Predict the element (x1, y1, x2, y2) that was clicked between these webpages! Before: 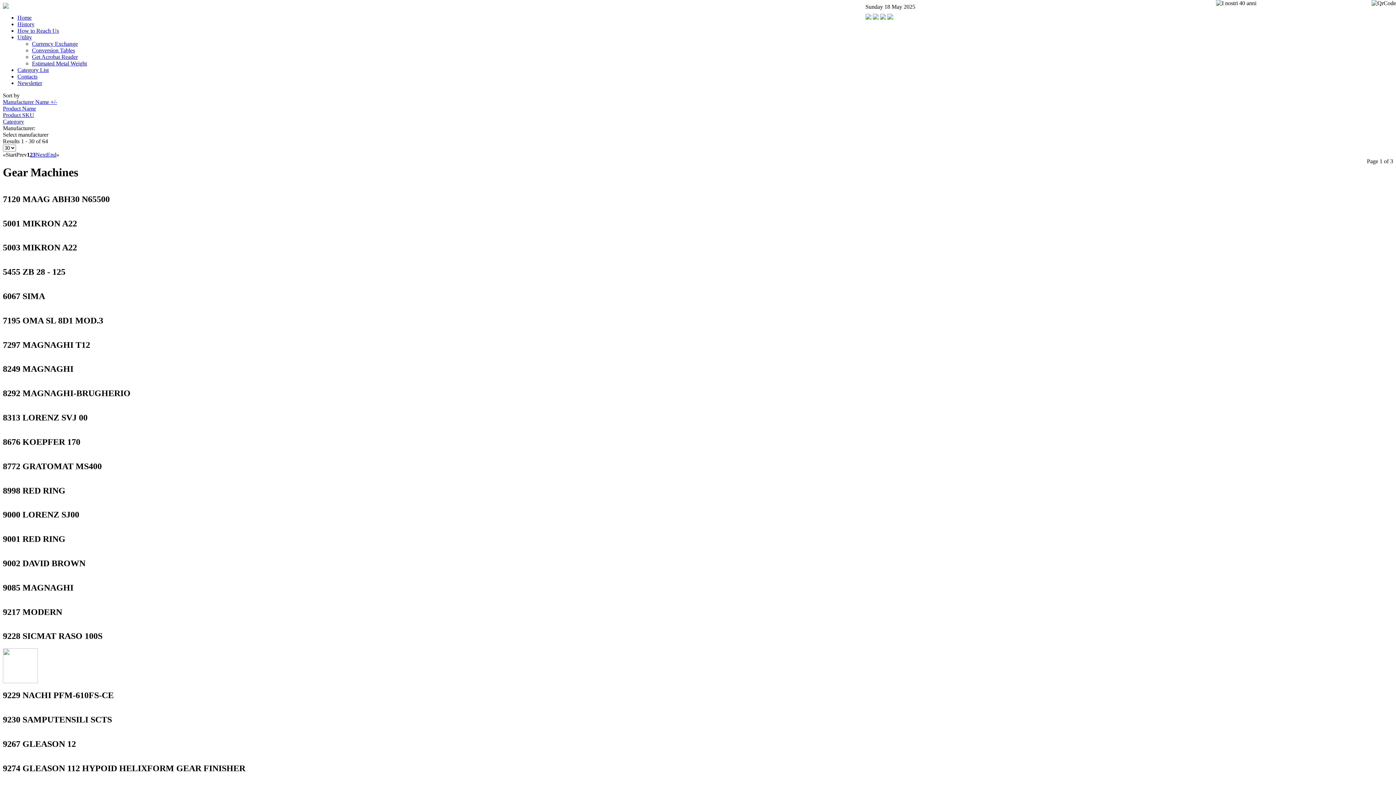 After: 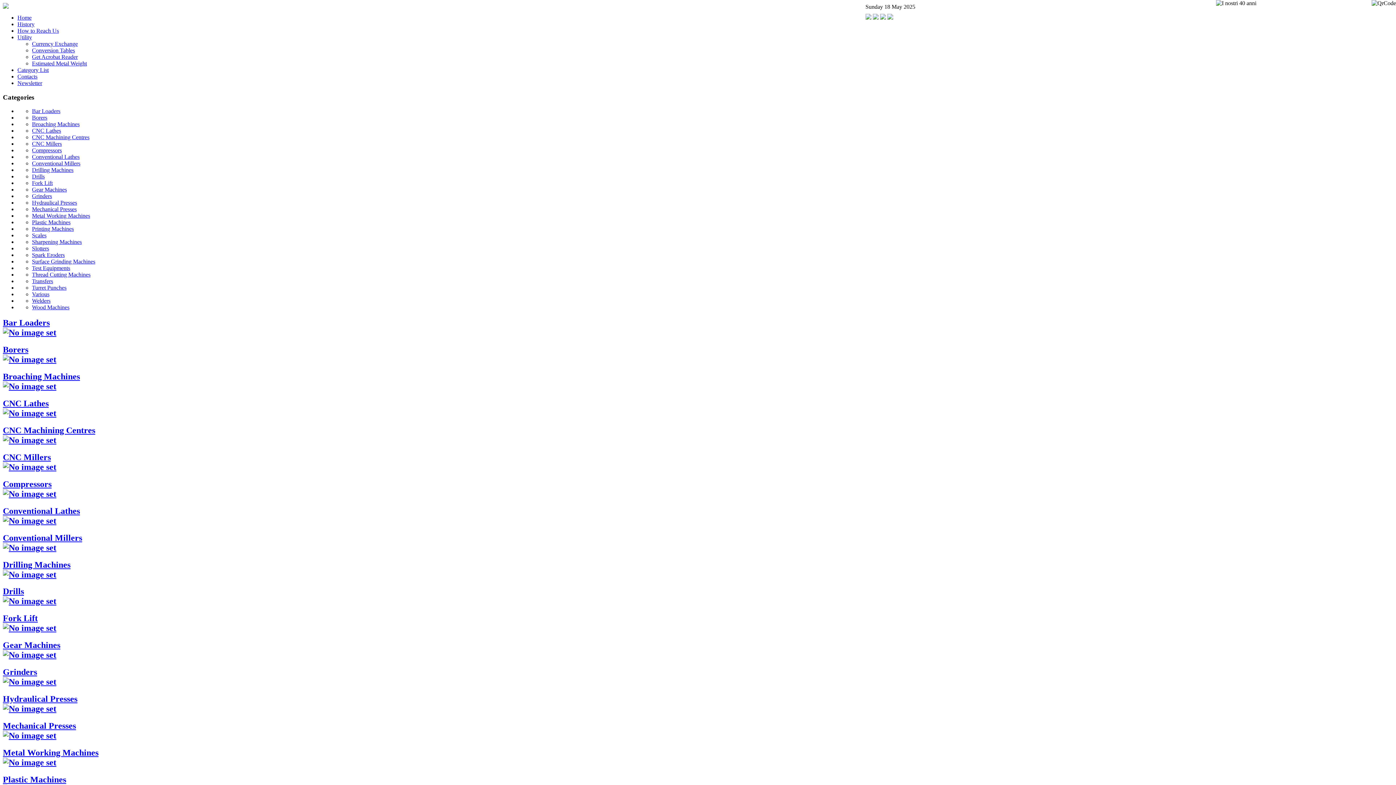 Action: bbox: (17, 66, 48, 73) label: Category List